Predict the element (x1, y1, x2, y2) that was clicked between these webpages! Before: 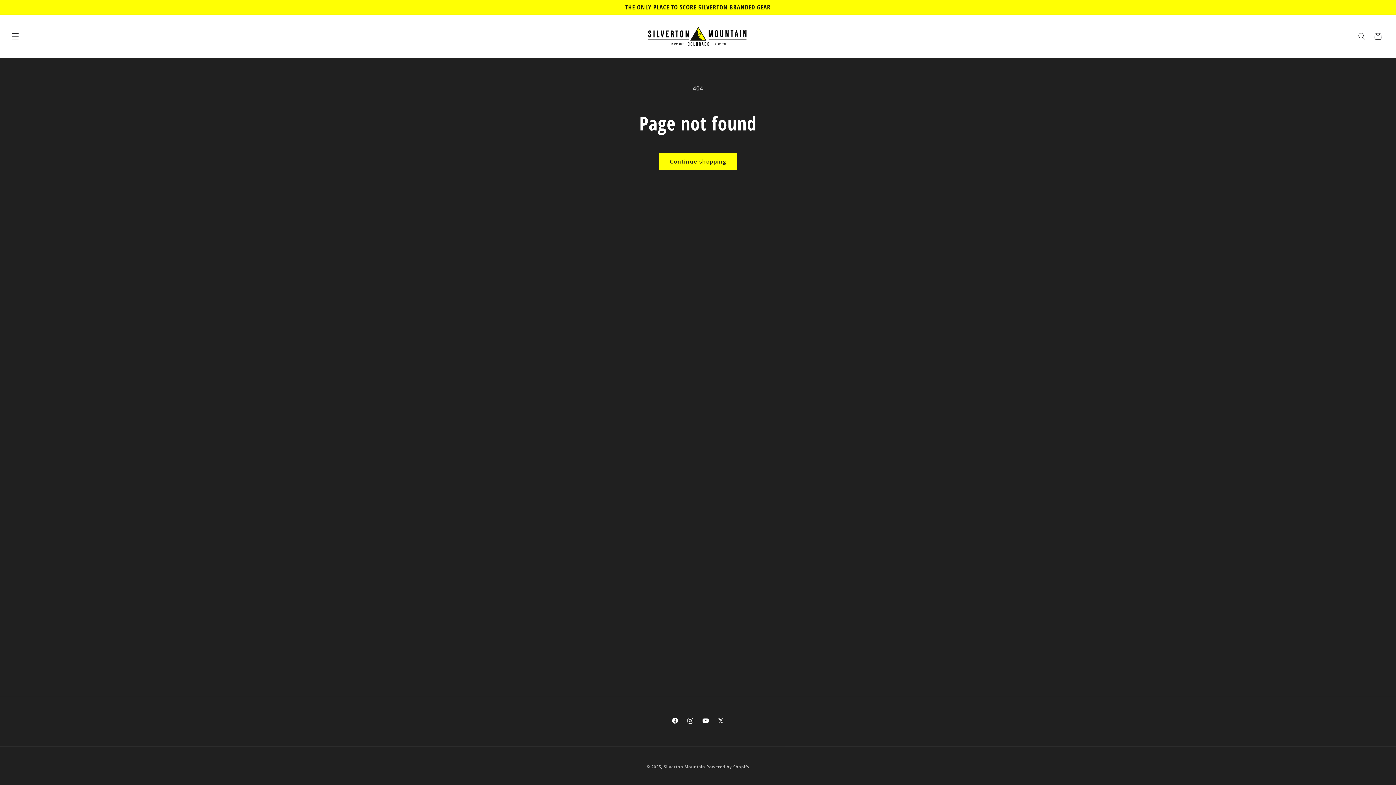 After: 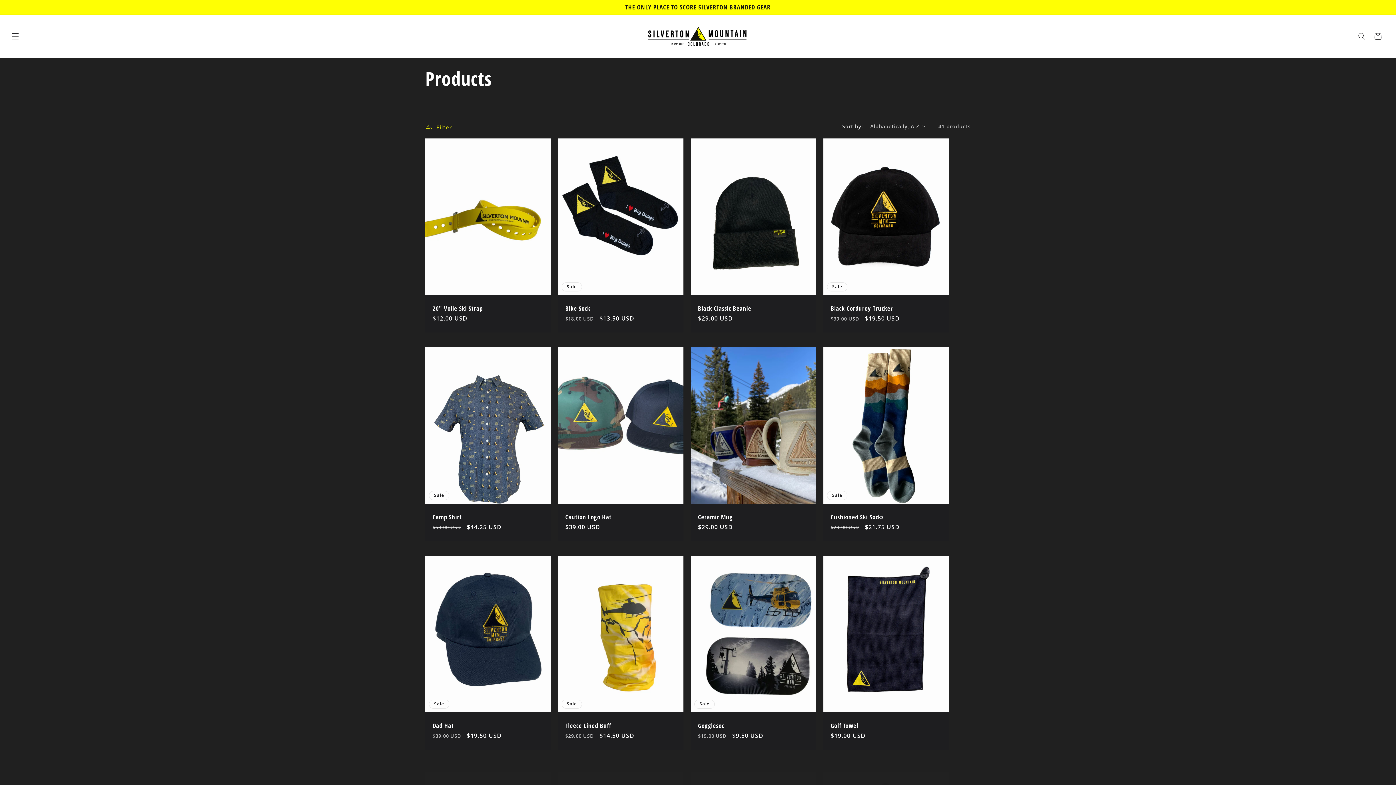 Action: label: Continue shopping bbox: (659, 152, 737, 170)